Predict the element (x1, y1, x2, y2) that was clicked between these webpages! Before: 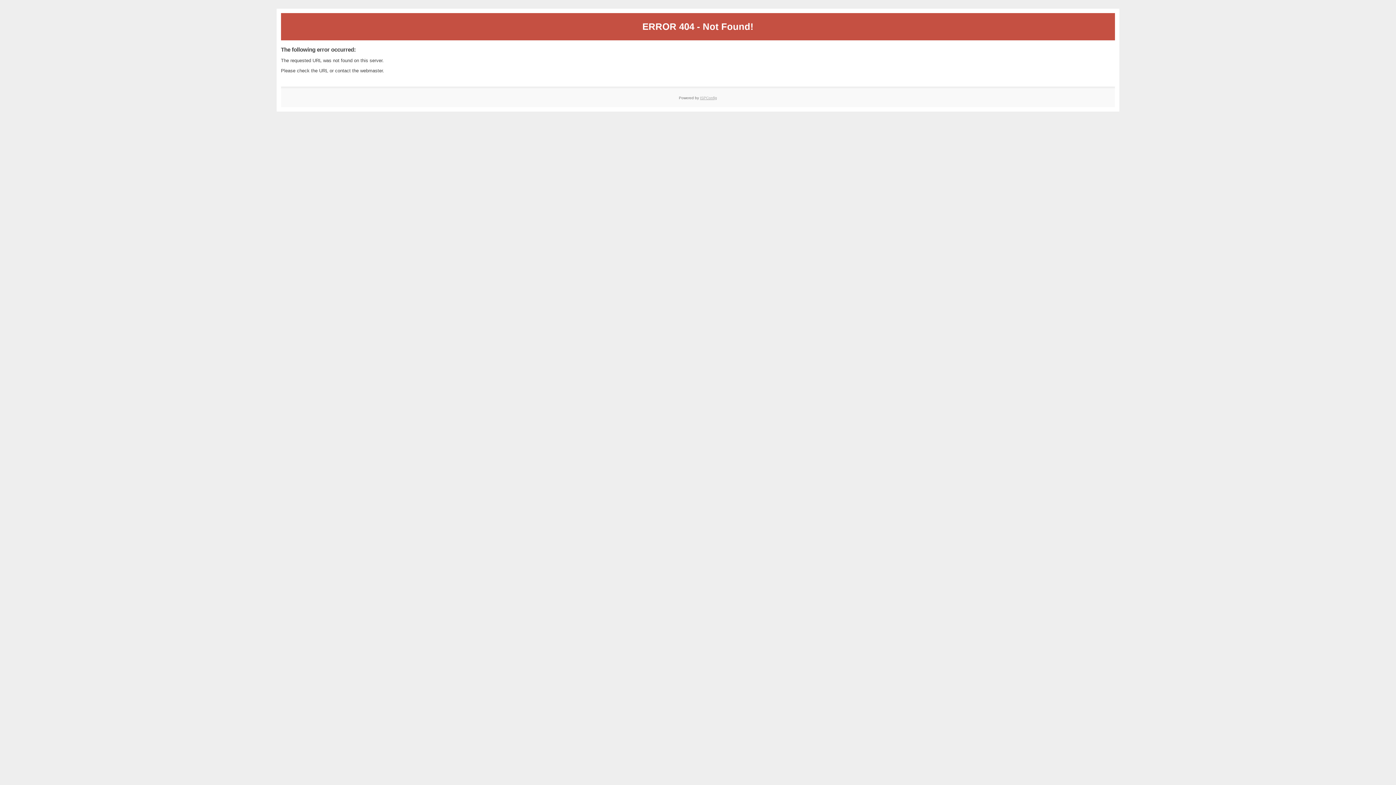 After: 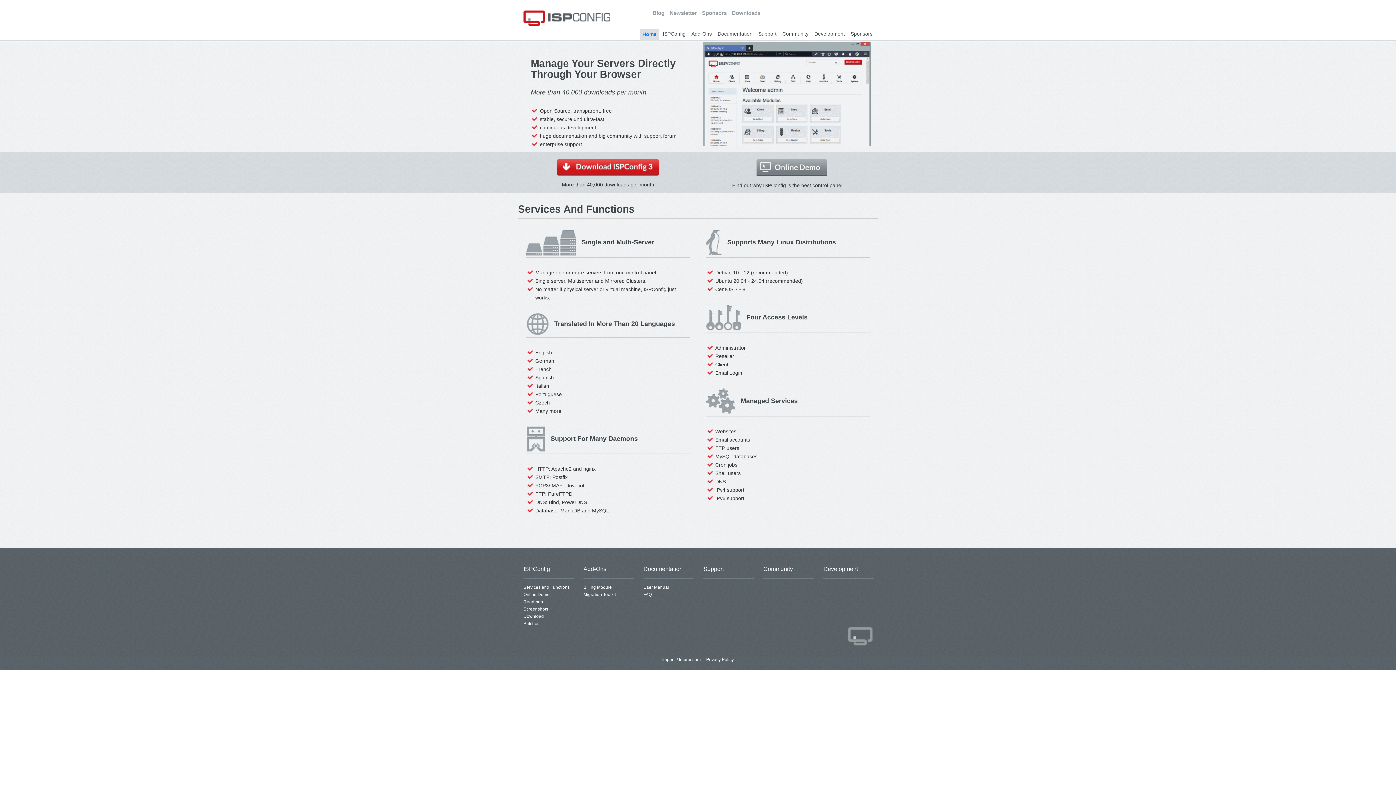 Action: bbox: (700, 95, 717, 99) label: ISPConfig